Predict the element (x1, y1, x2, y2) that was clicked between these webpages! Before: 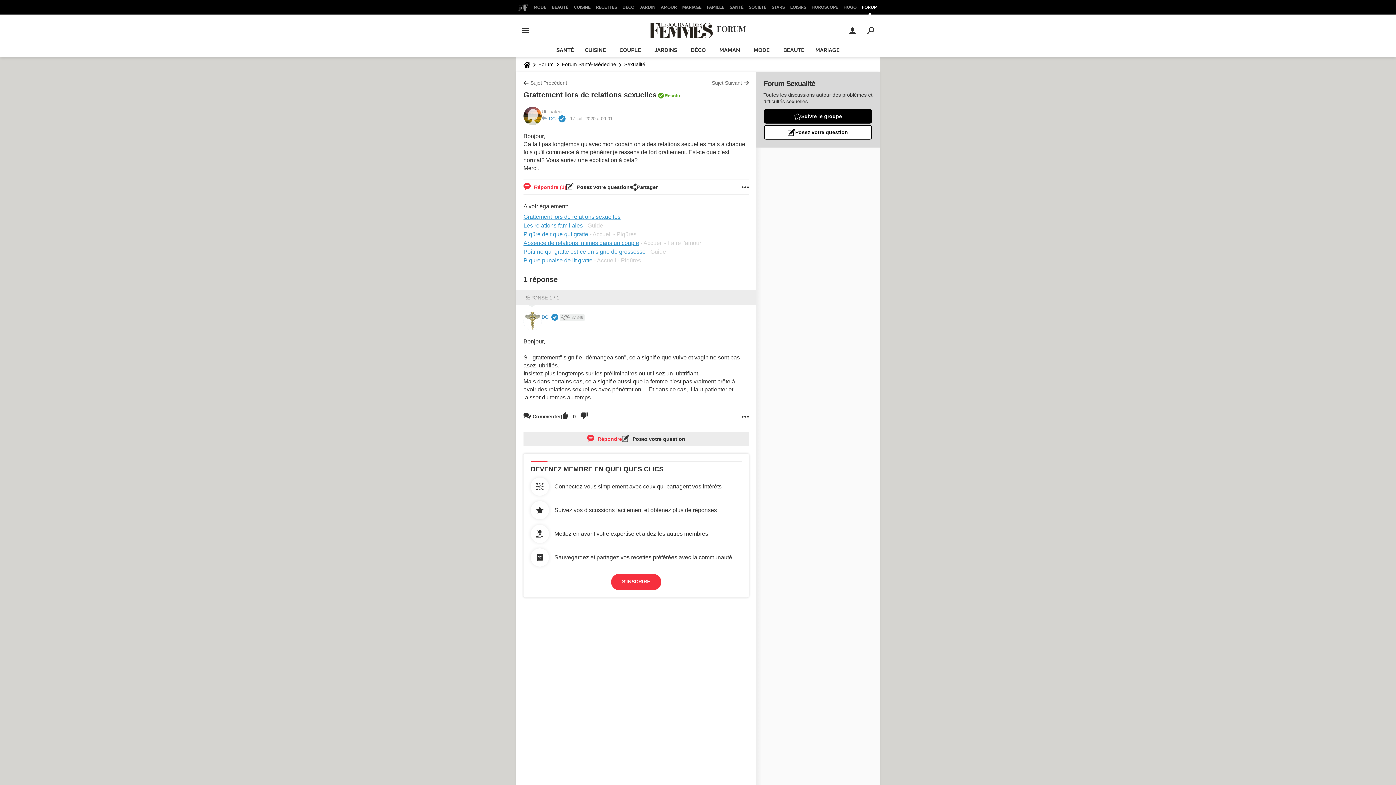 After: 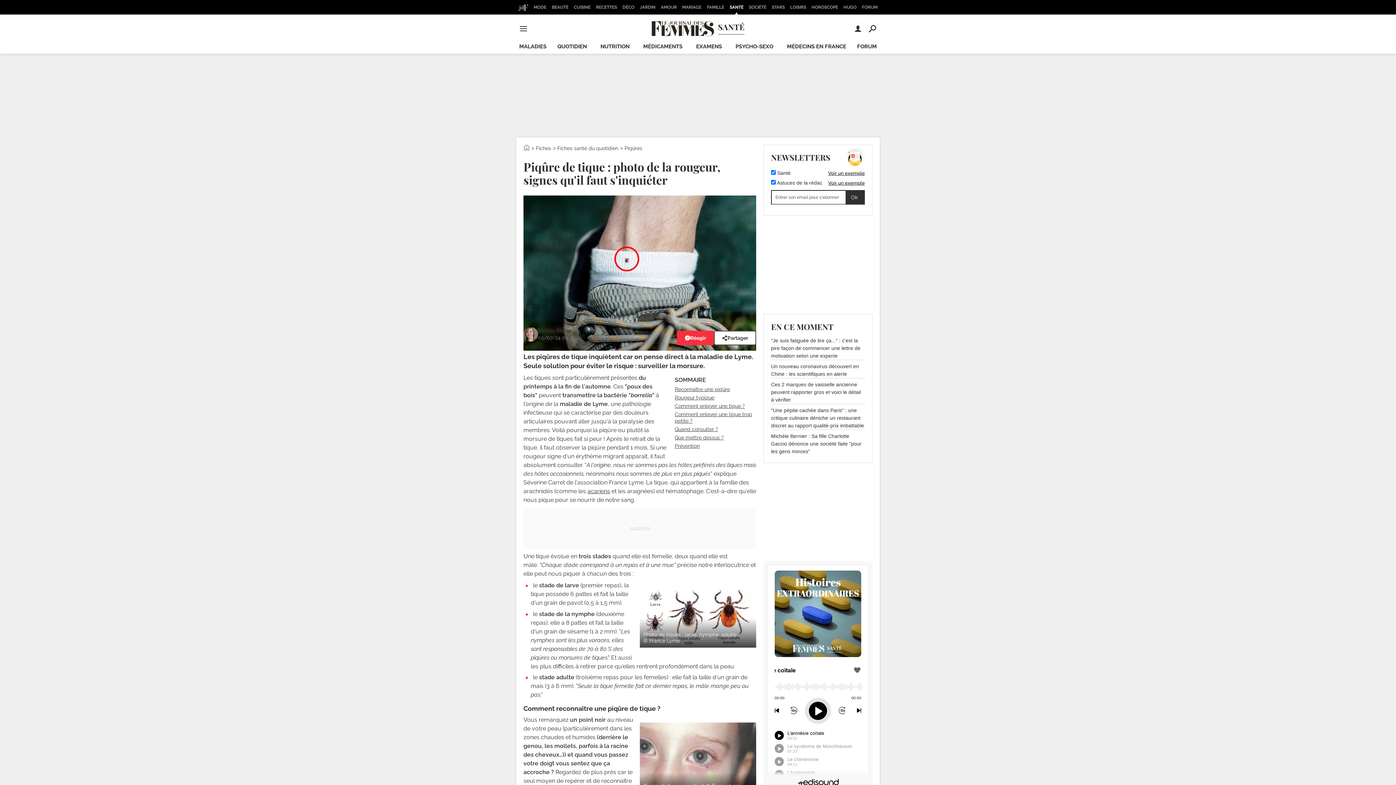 Action: bbox: (523, 231, 588, 237) label: Piqûre de tique qui gratte